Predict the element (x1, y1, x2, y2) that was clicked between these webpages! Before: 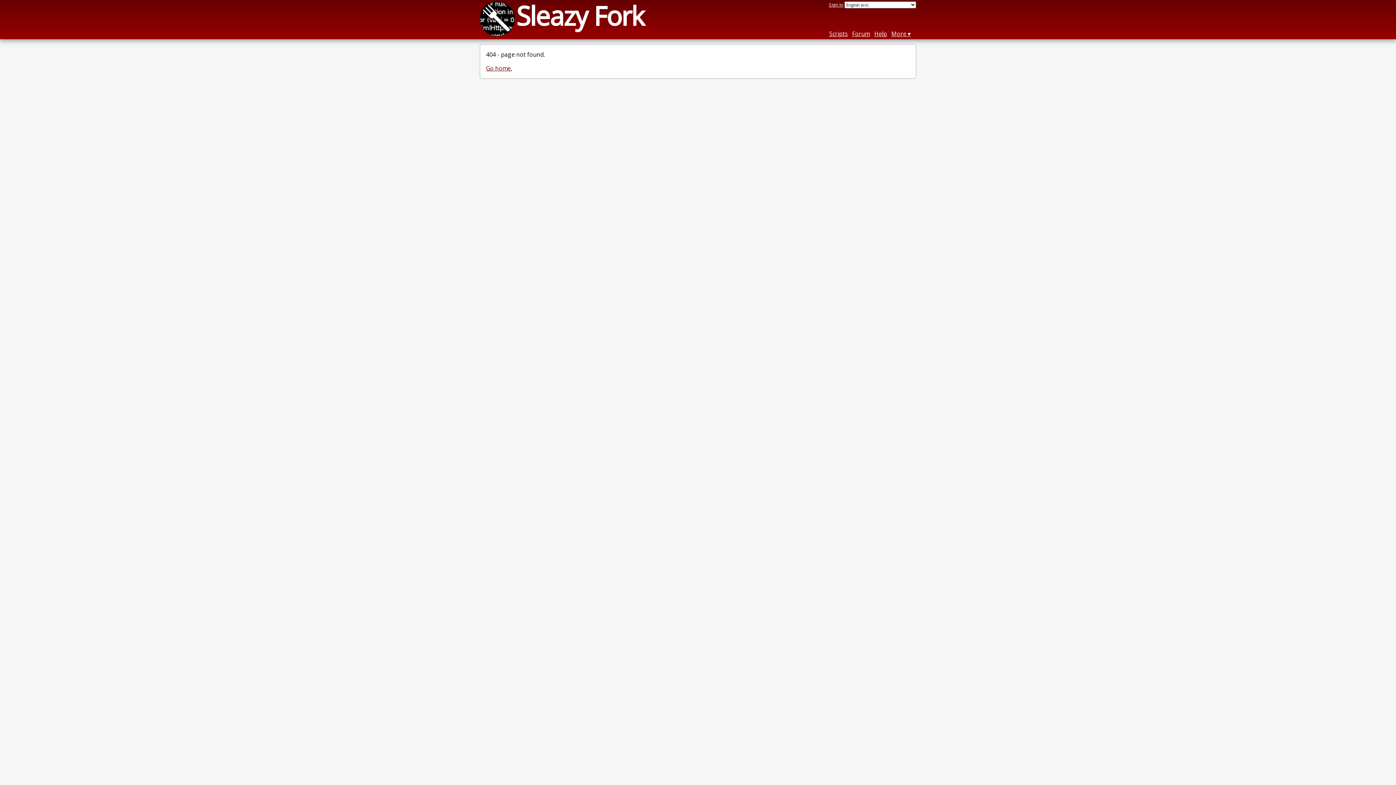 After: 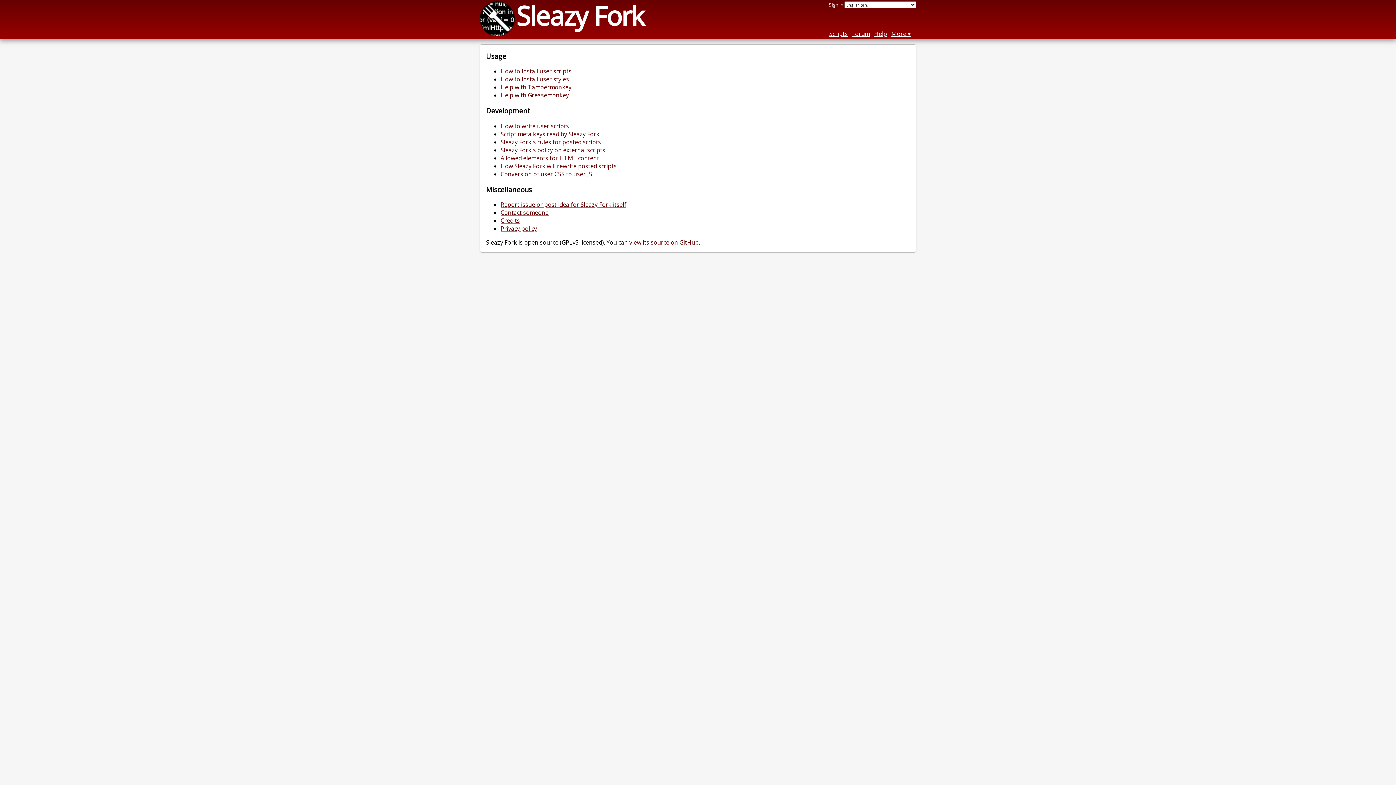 Action: bbox: (874, 29, 887, 37) label: Help